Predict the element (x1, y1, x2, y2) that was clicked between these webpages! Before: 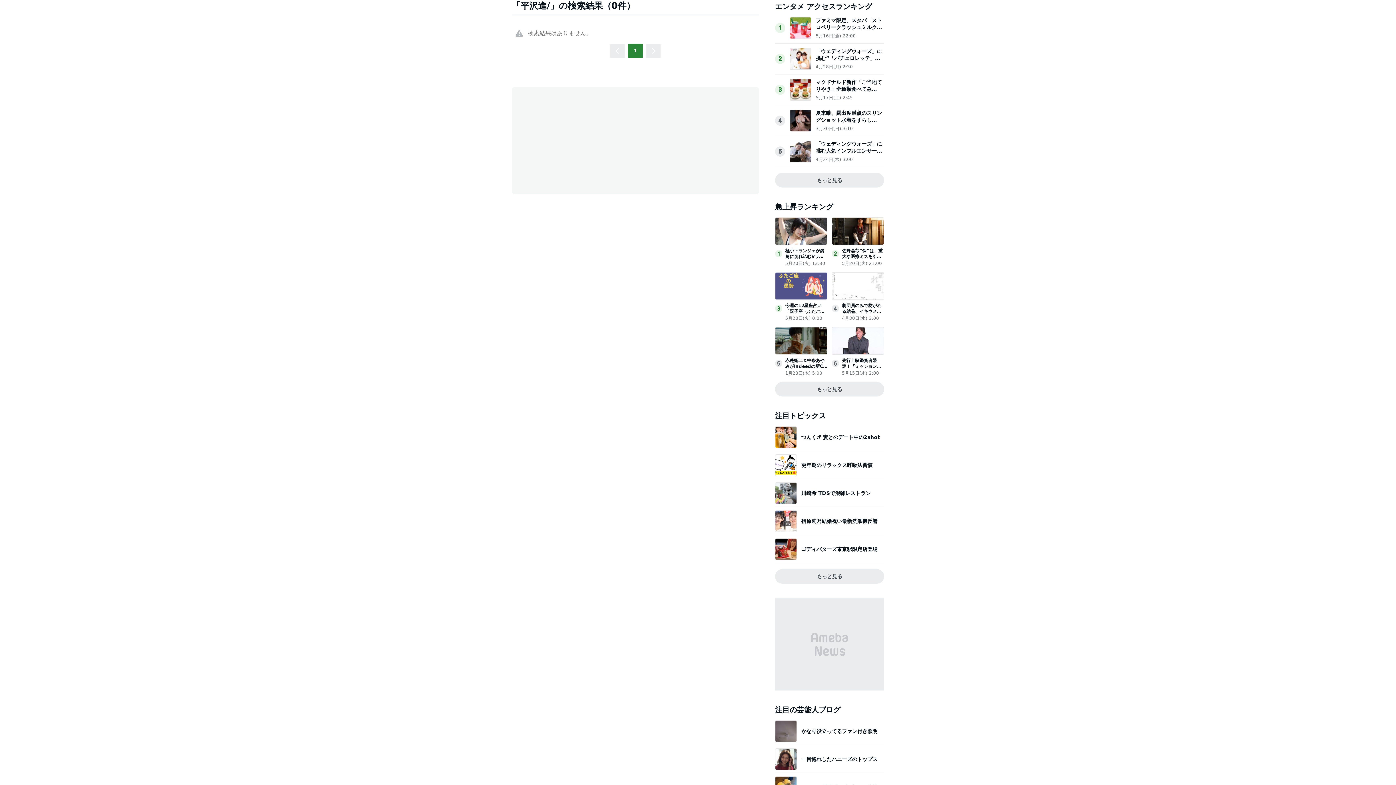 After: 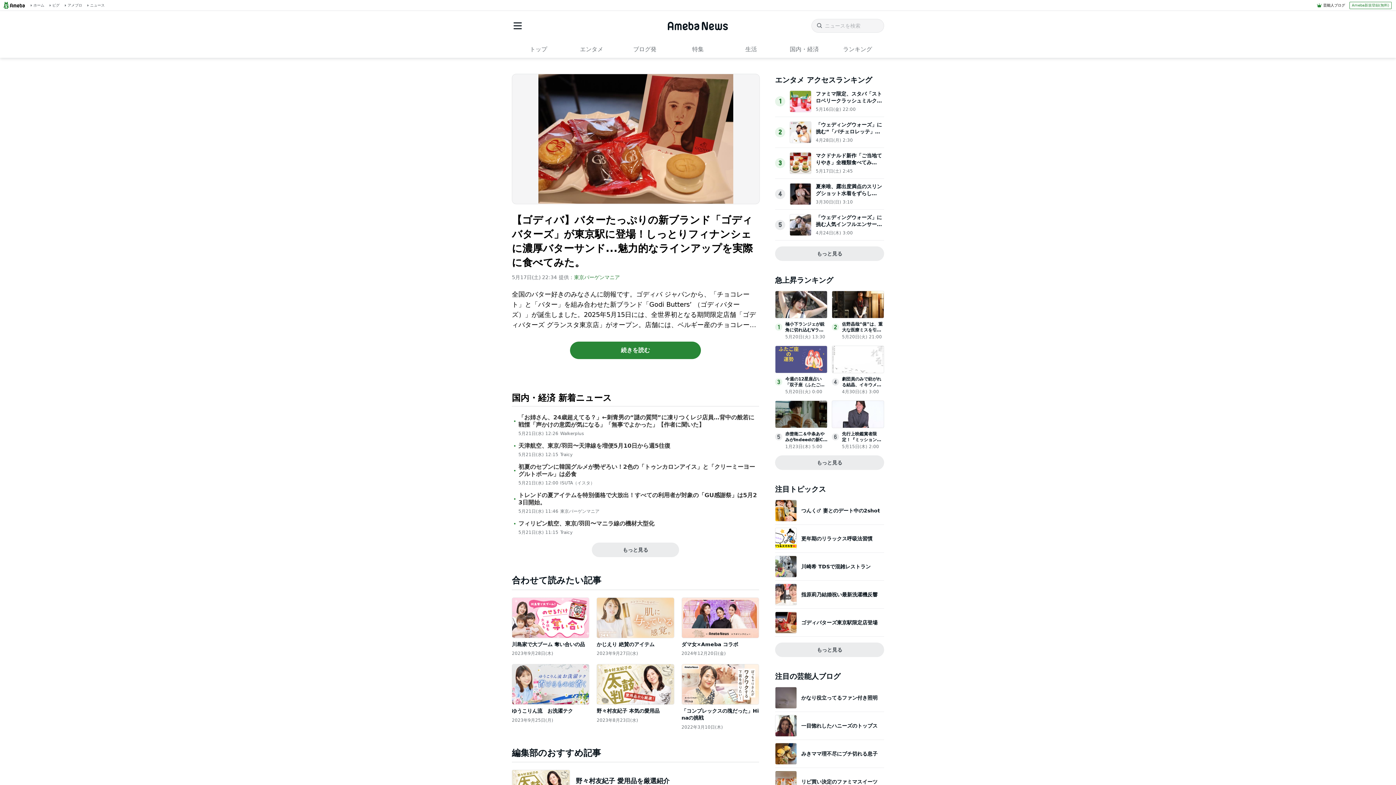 Action: label: ゴディバターズ東京駅限定店登場 bbox: (775, 538, 884, 560)